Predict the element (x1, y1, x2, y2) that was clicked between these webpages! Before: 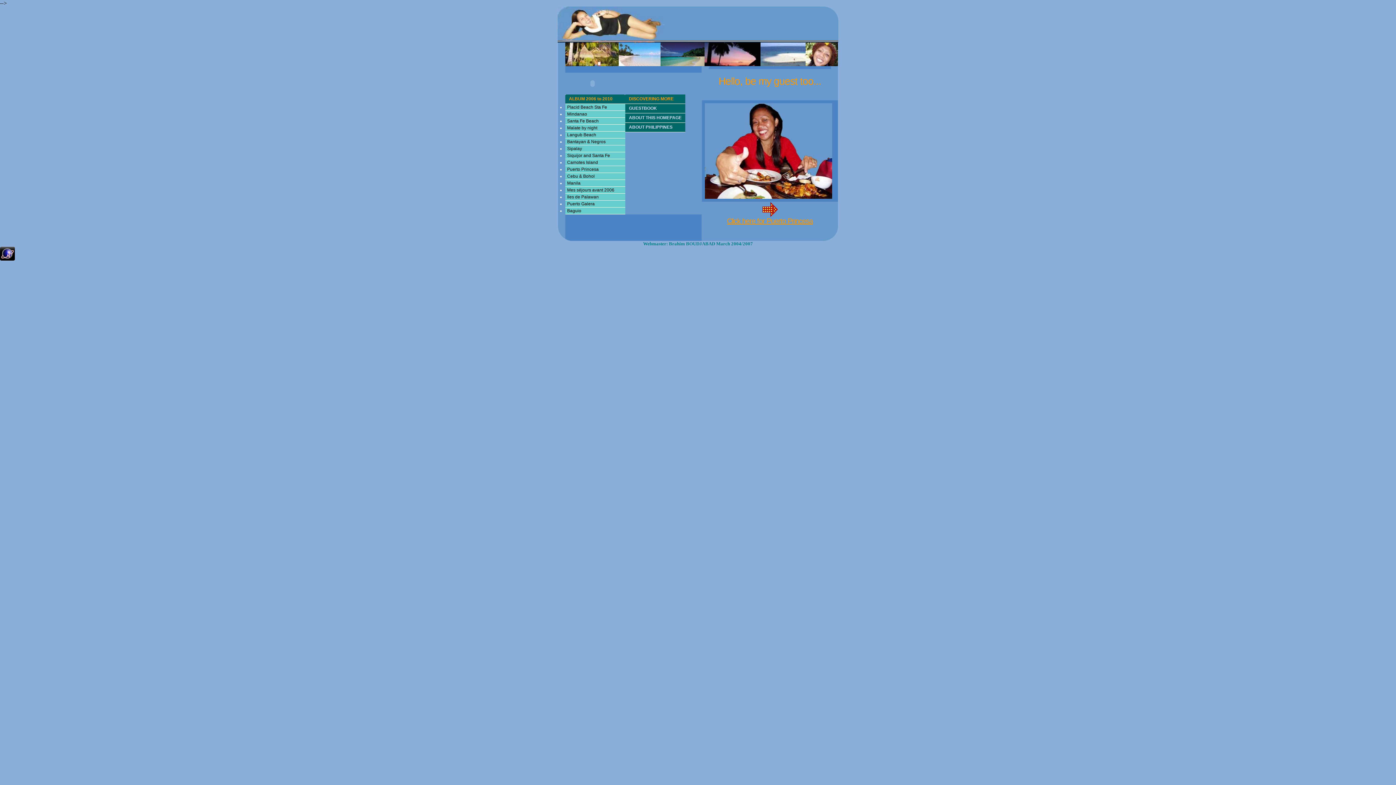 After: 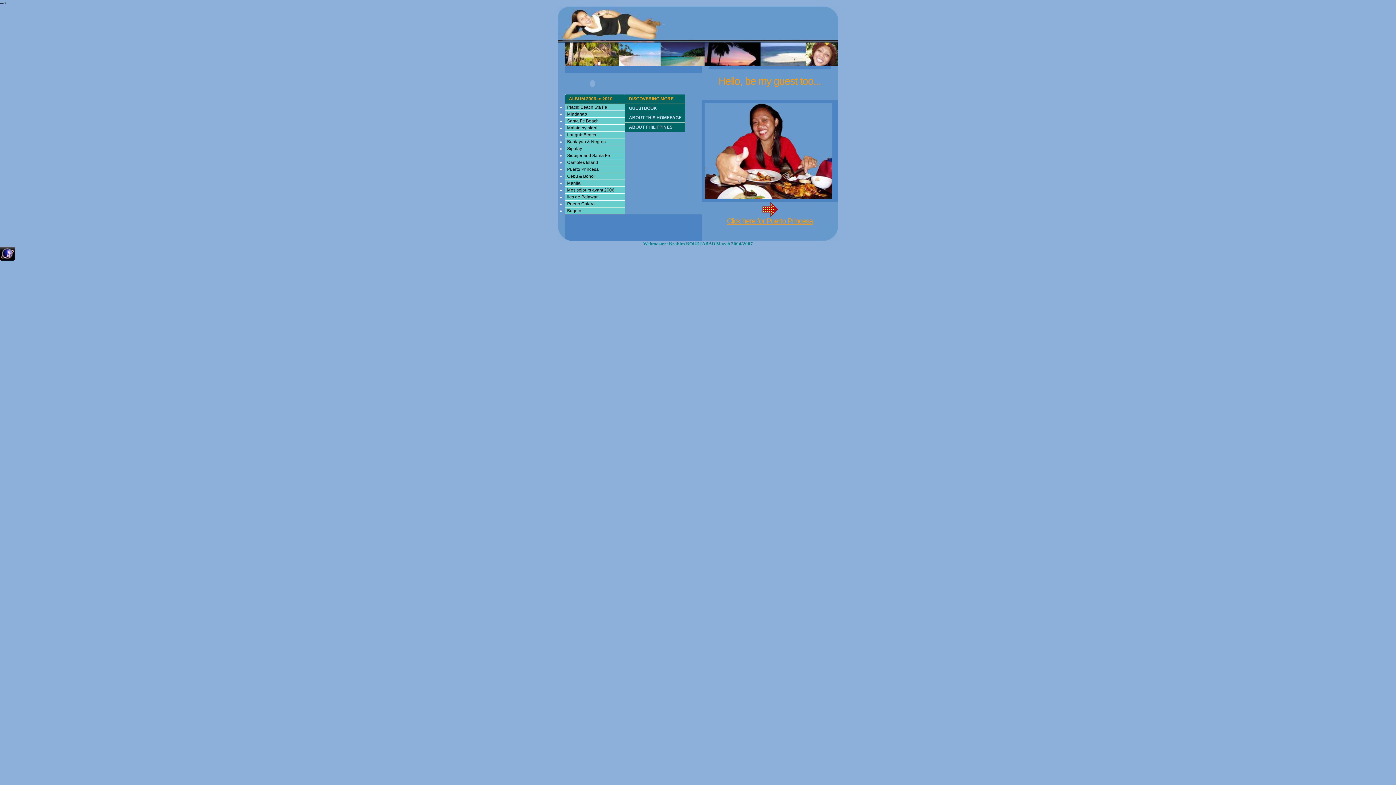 Action: bbox: (0, 255, 14, 261)